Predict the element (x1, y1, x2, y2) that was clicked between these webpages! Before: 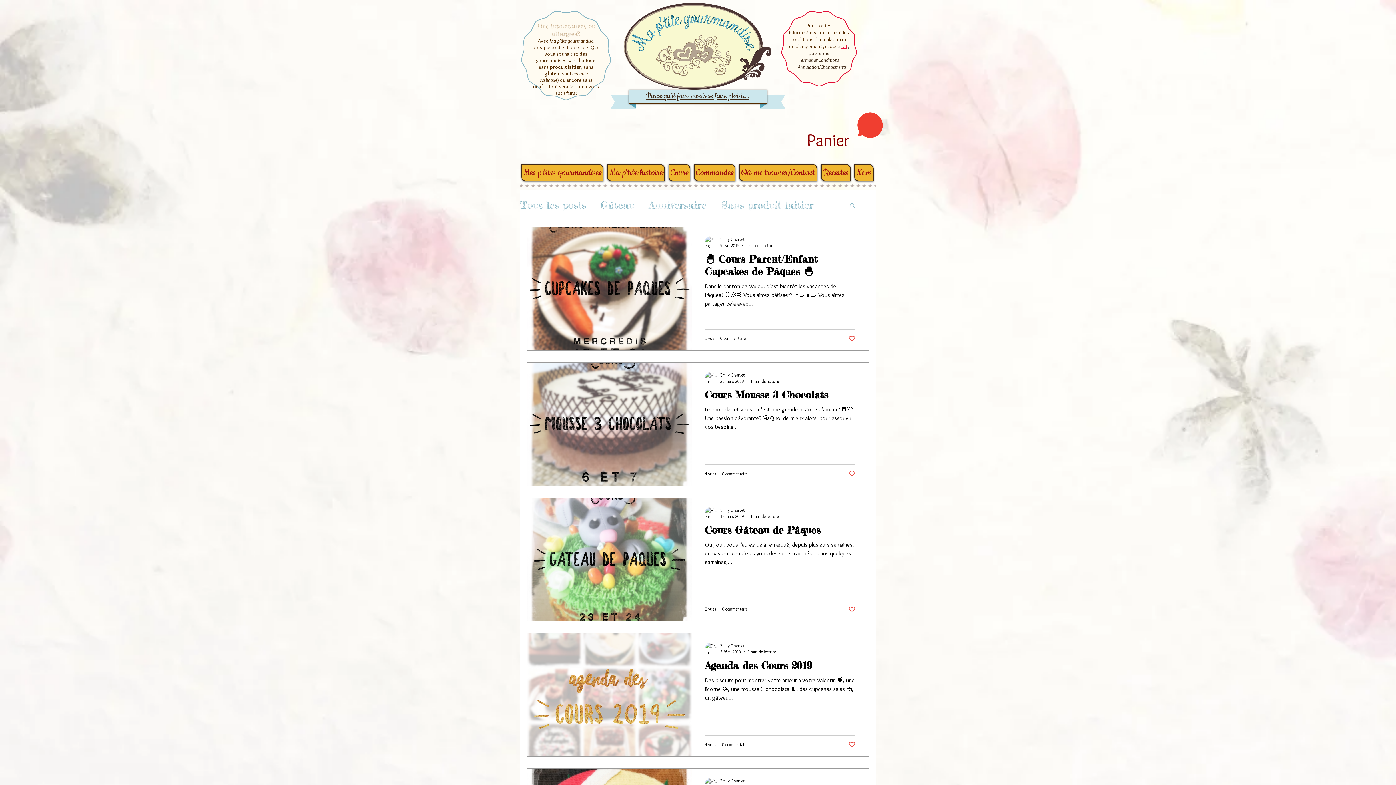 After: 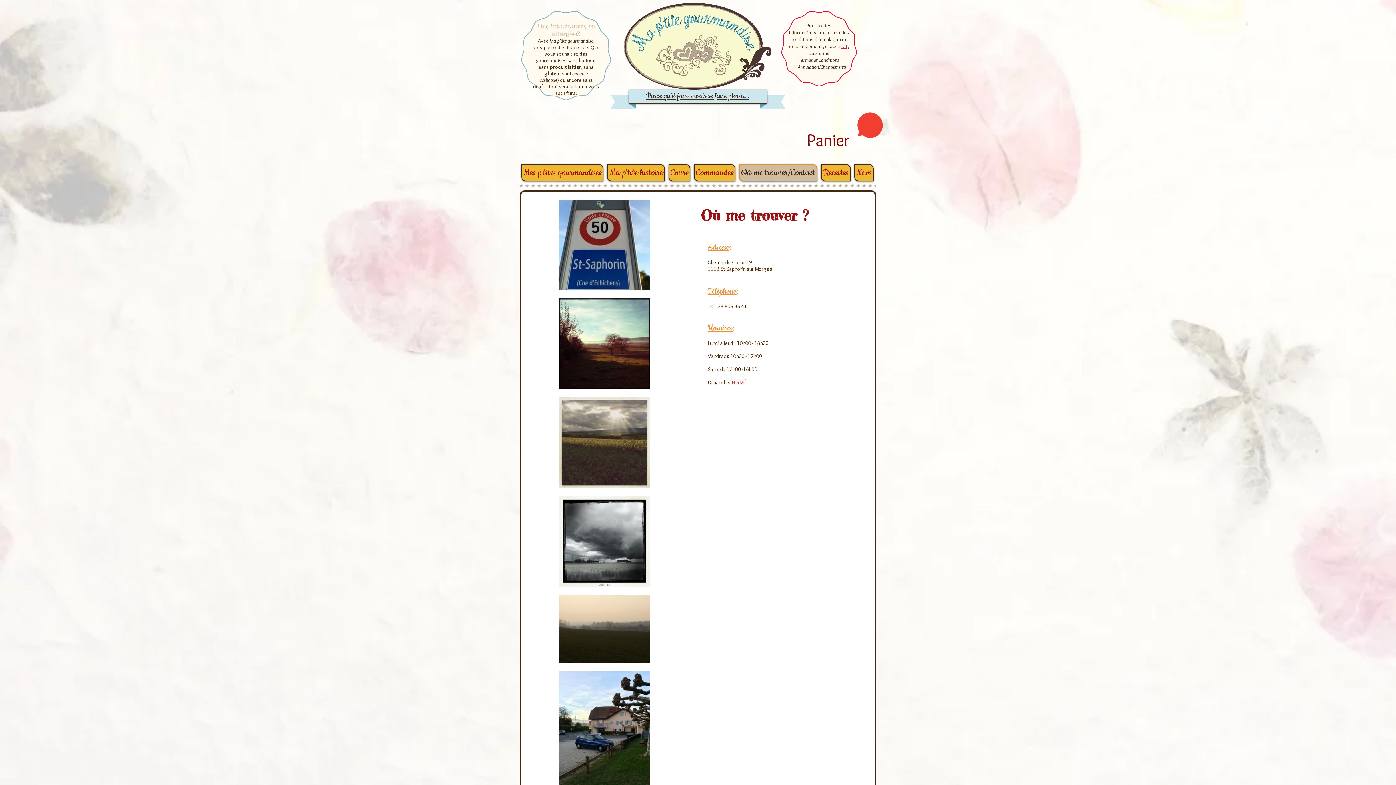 Action: label: Où me trouver/Contact bbox: (739, 164, 817, 181)